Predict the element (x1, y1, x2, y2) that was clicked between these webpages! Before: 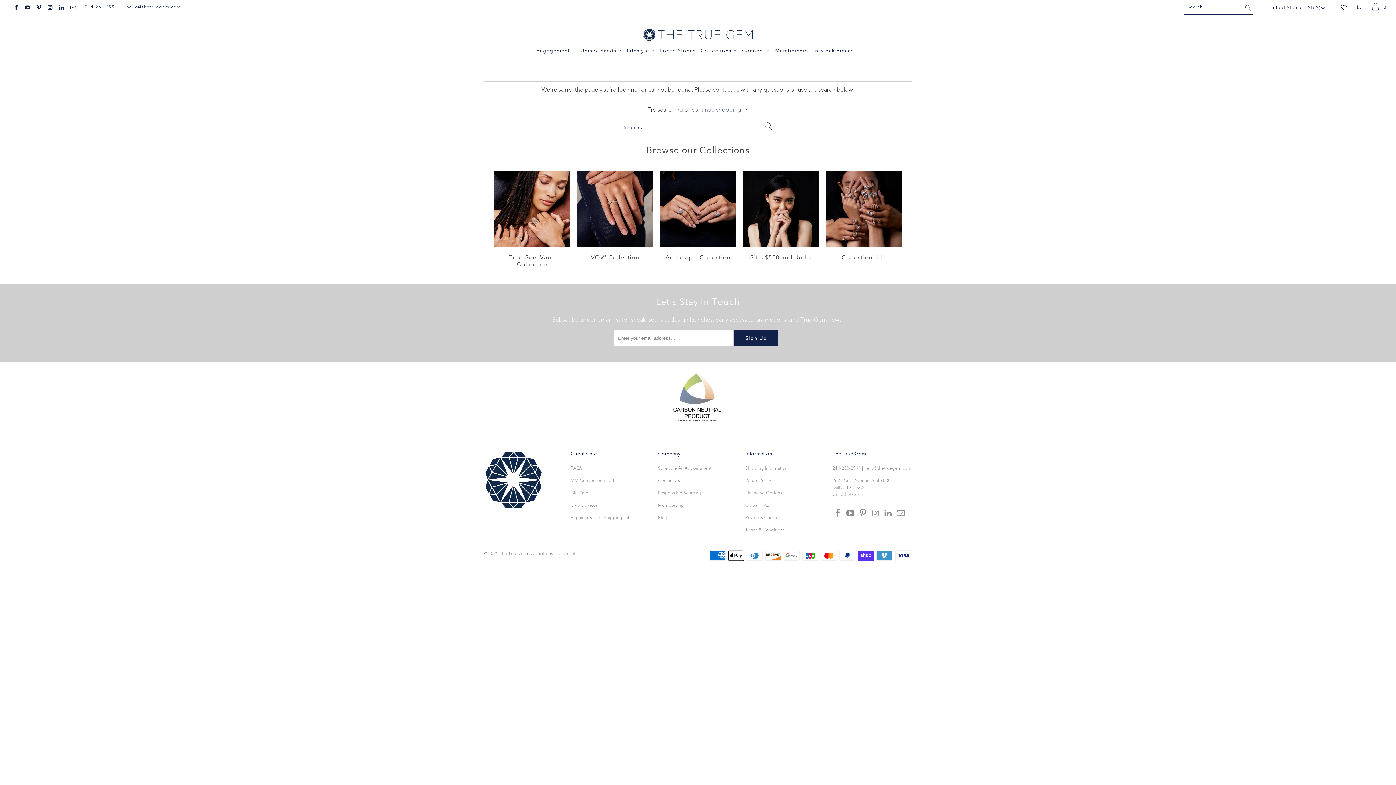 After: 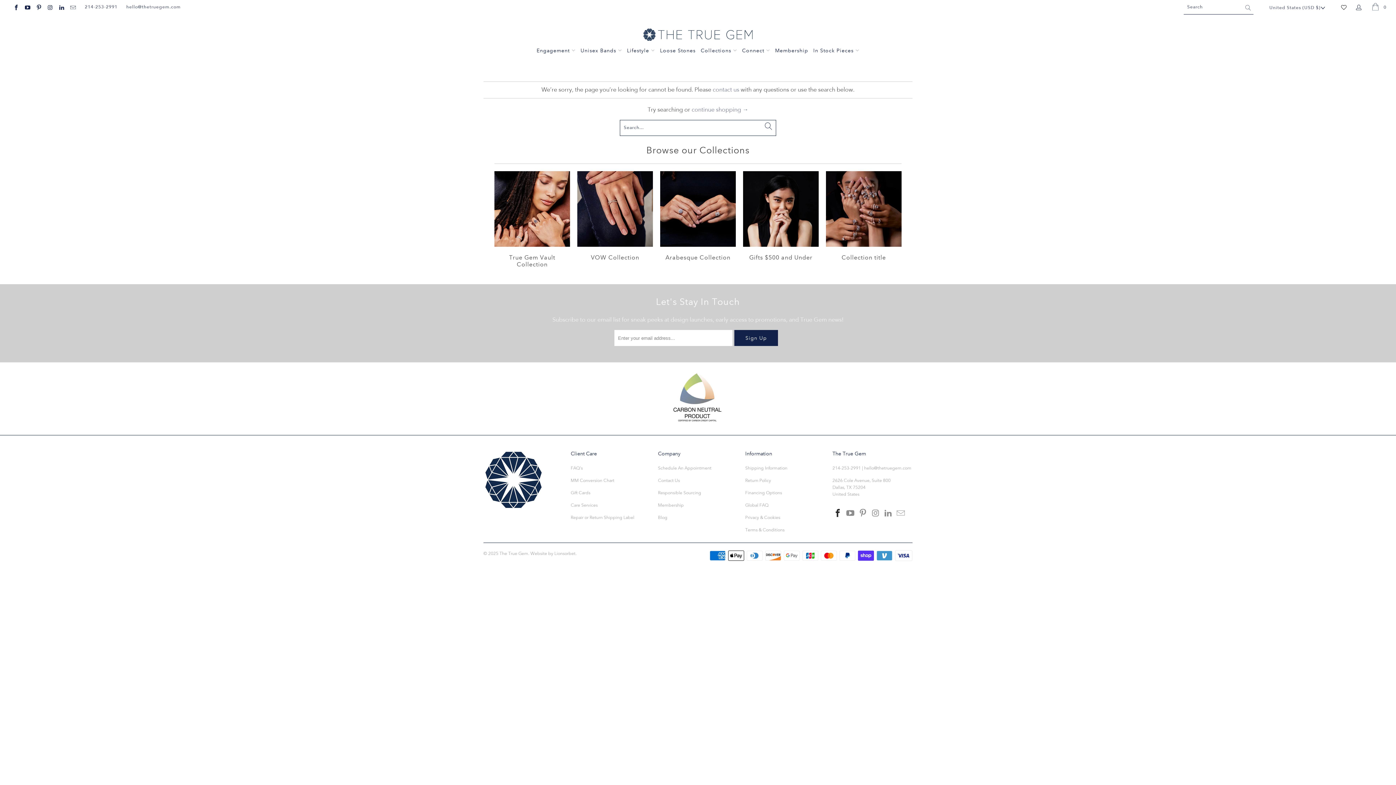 Action: bbox: (832, 508, 843, 518)